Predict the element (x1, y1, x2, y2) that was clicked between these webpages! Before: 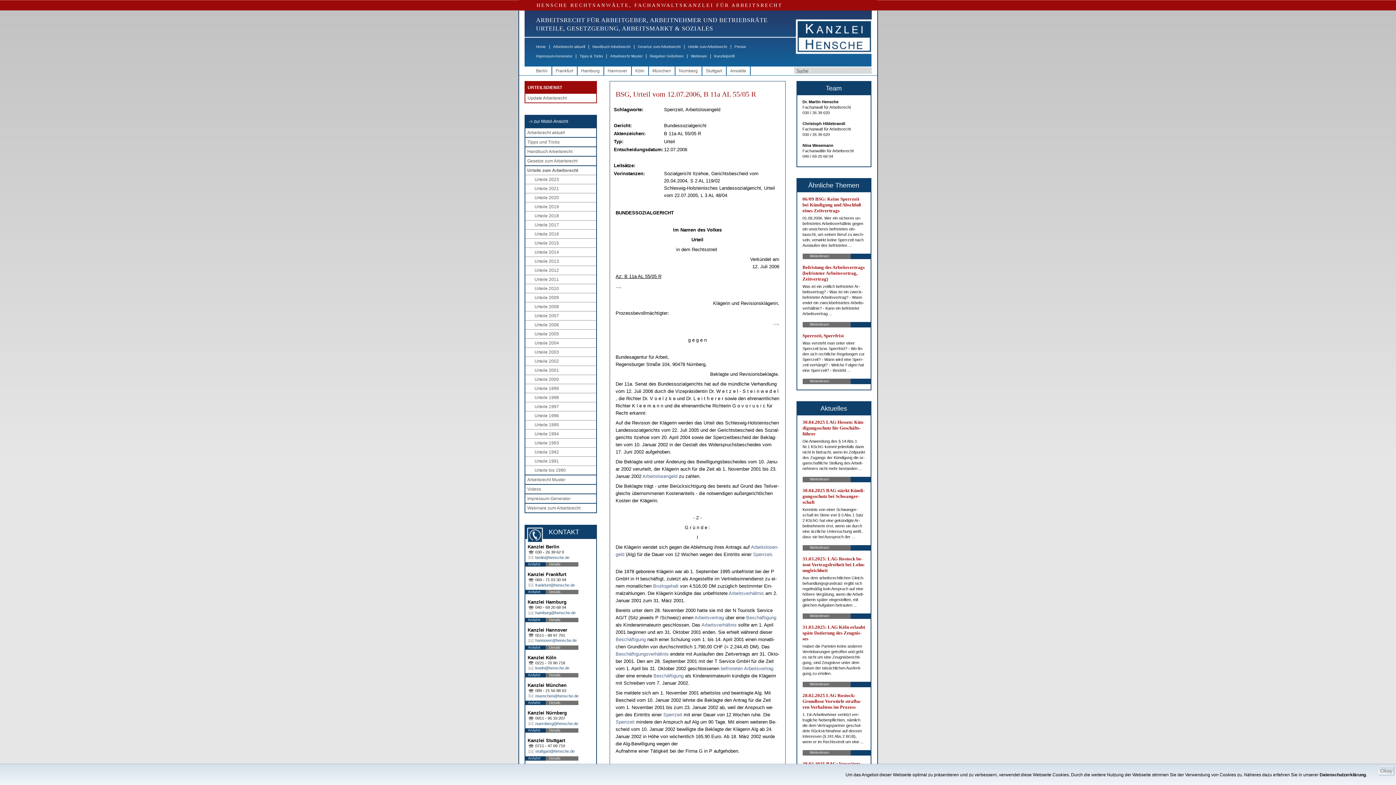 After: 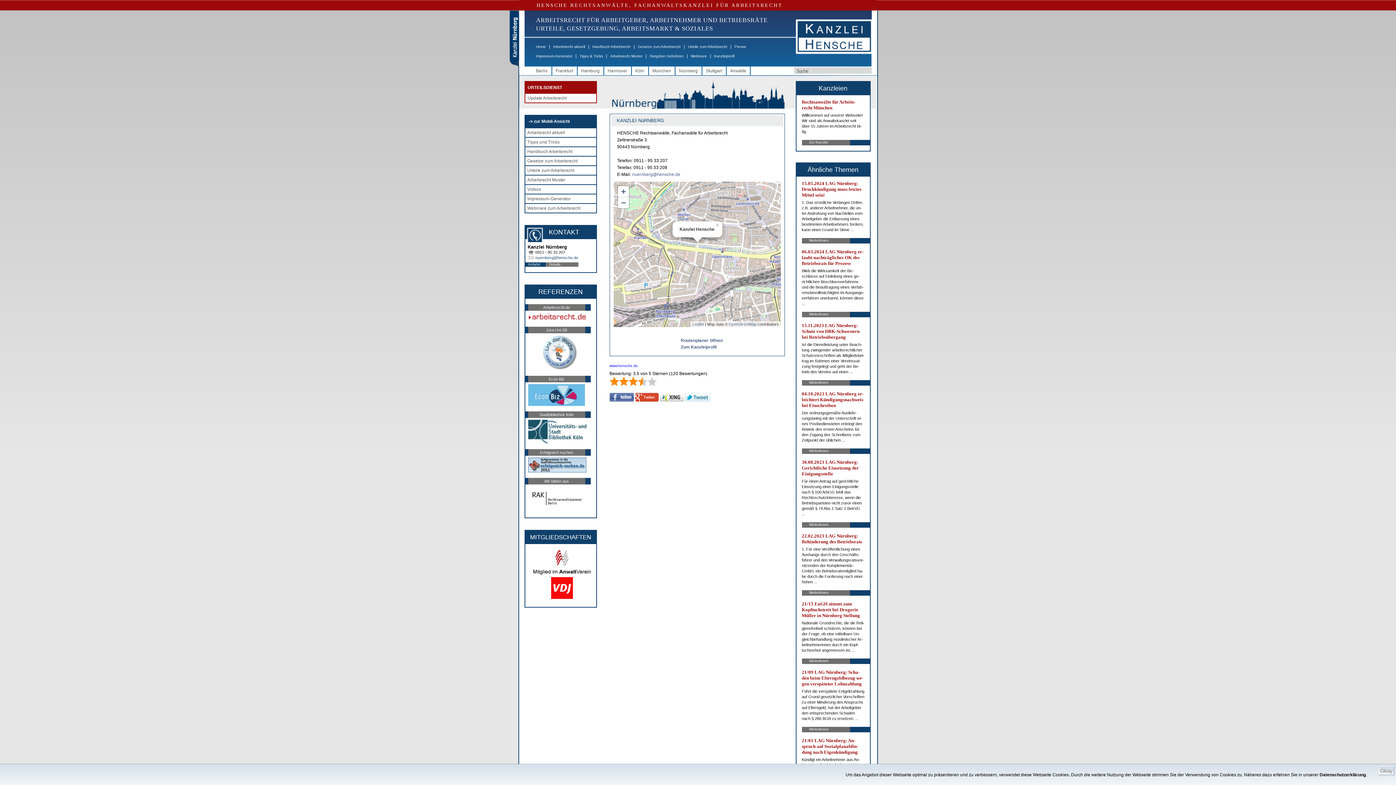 Action: label: Anfahrt bbox: (525, 728, 545, 733)